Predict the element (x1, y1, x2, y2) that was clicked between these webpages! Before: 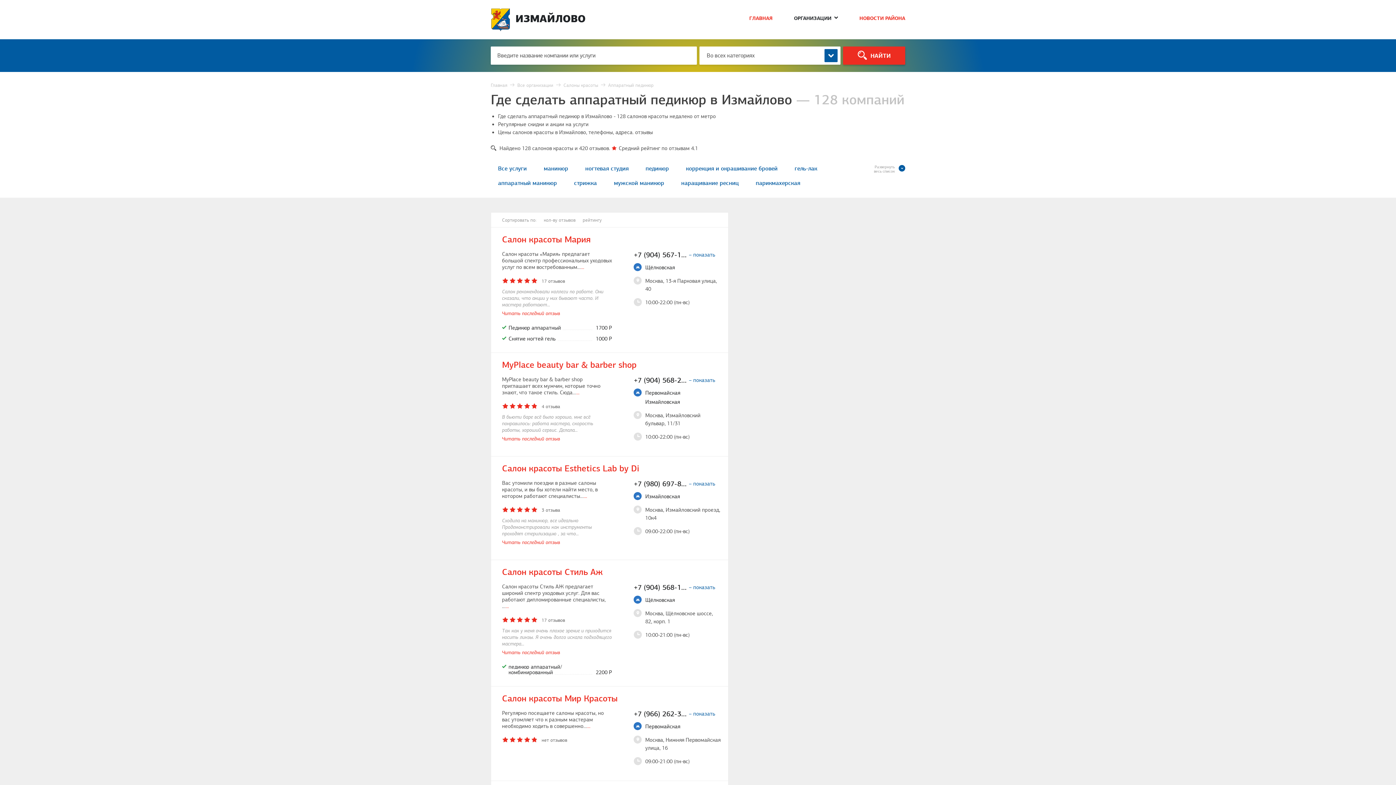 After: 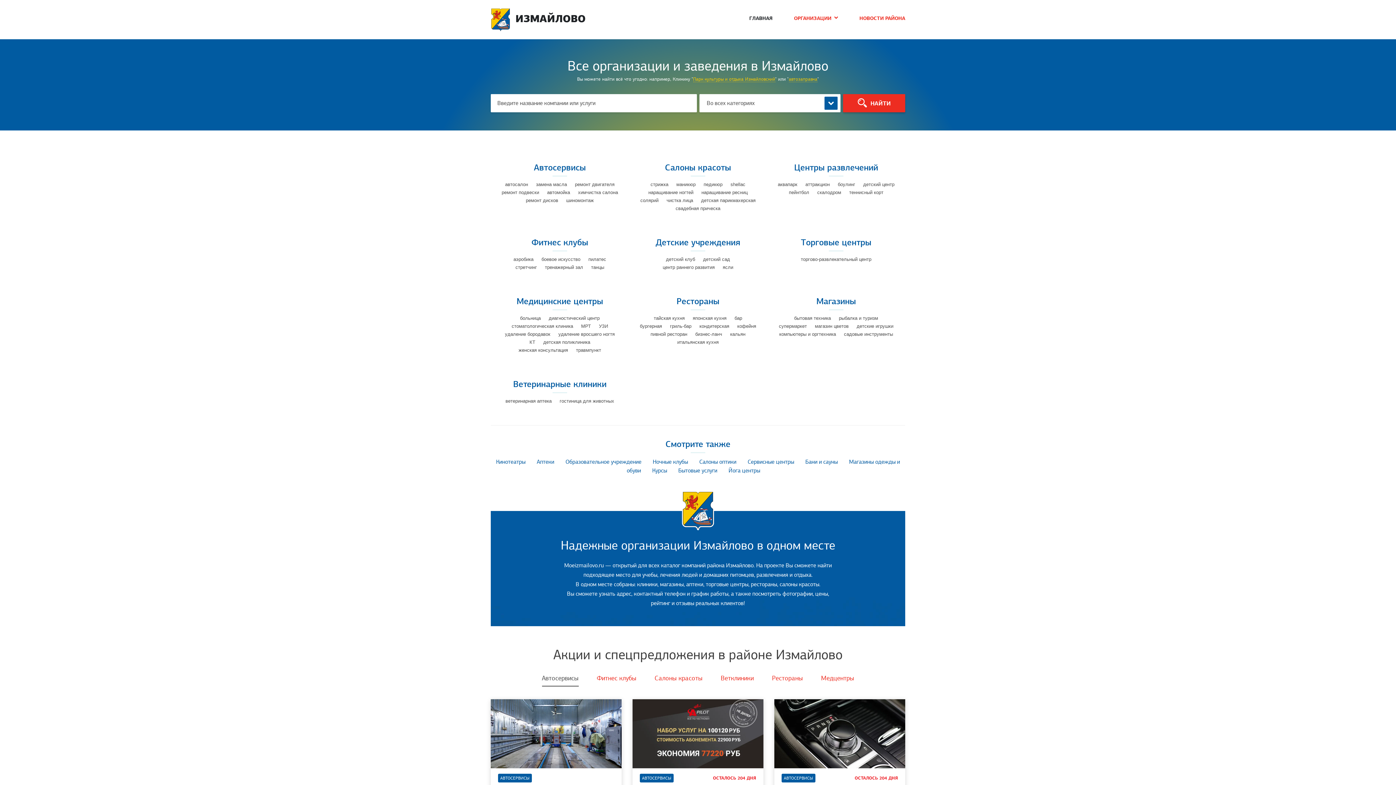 Action: bbox: (749, 16, 772, 21) label: ГЛАВНАЯ